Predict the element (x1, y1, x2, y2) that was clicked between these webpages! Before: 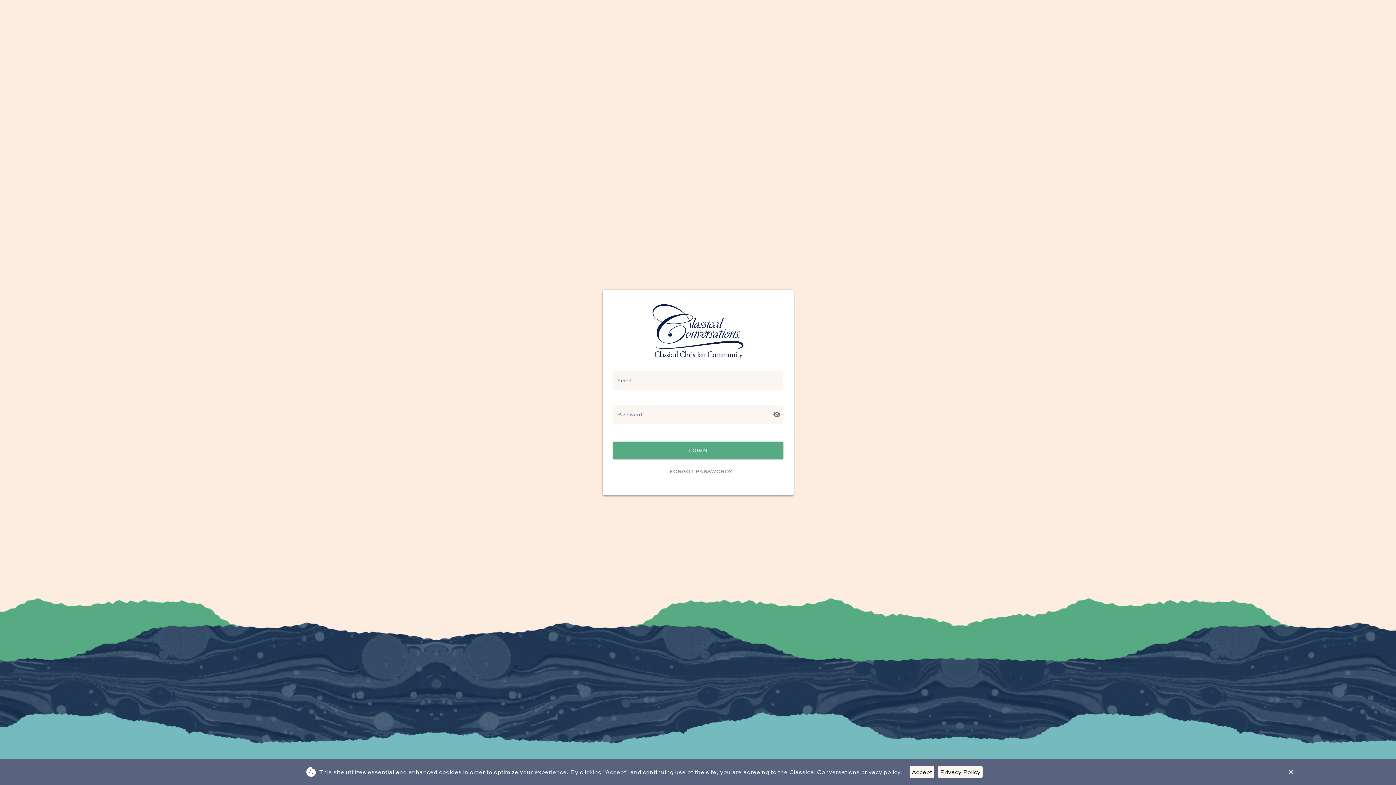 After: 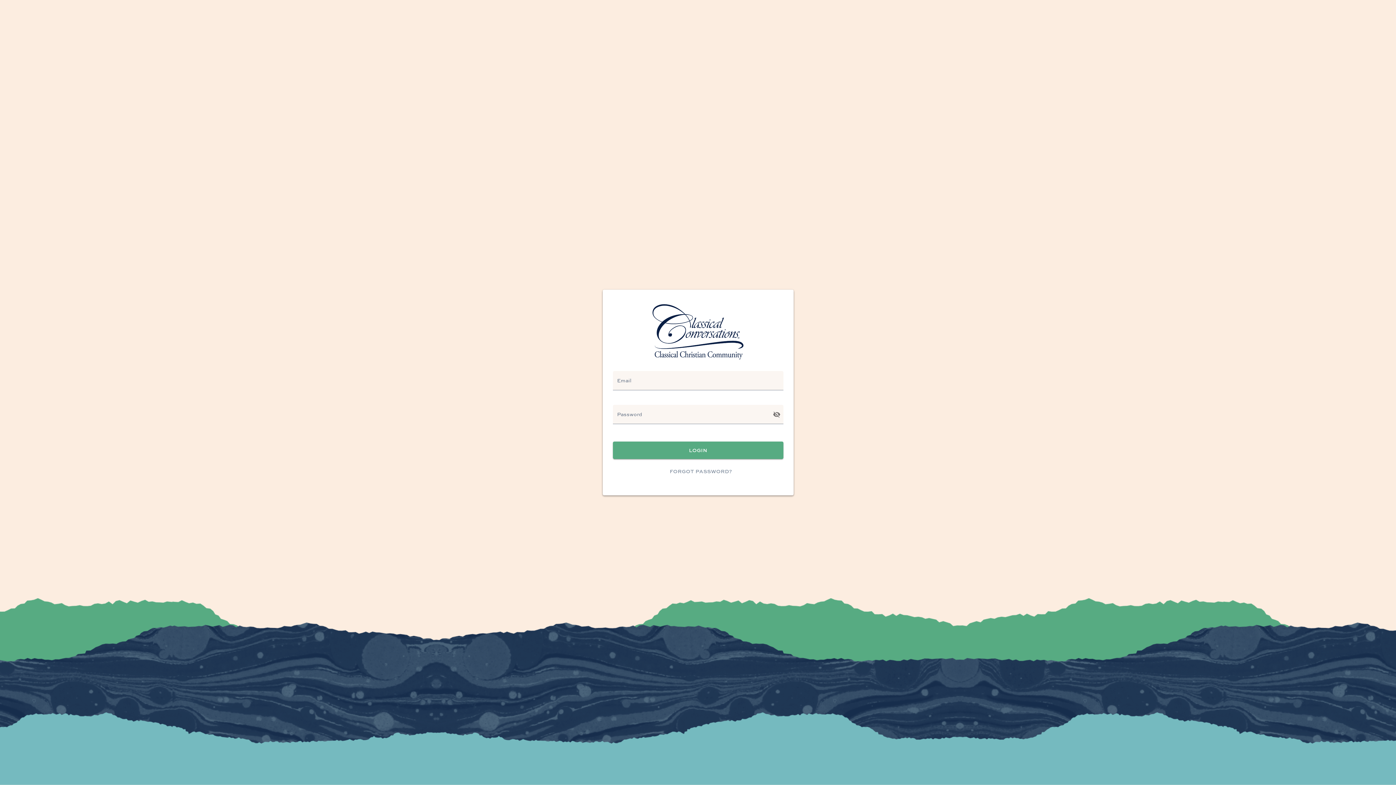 Action: bbox: (909, 766, 934, 778) label: Accept cookies